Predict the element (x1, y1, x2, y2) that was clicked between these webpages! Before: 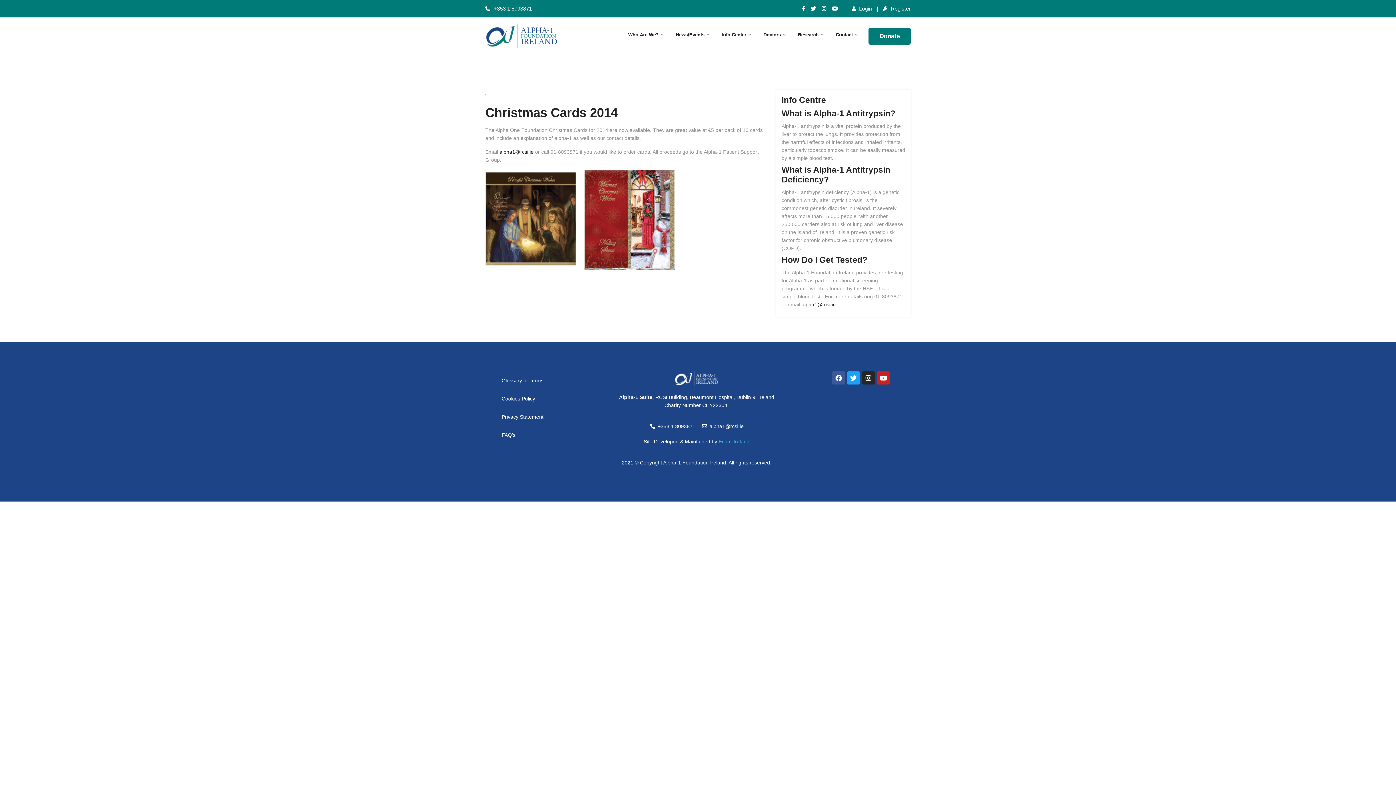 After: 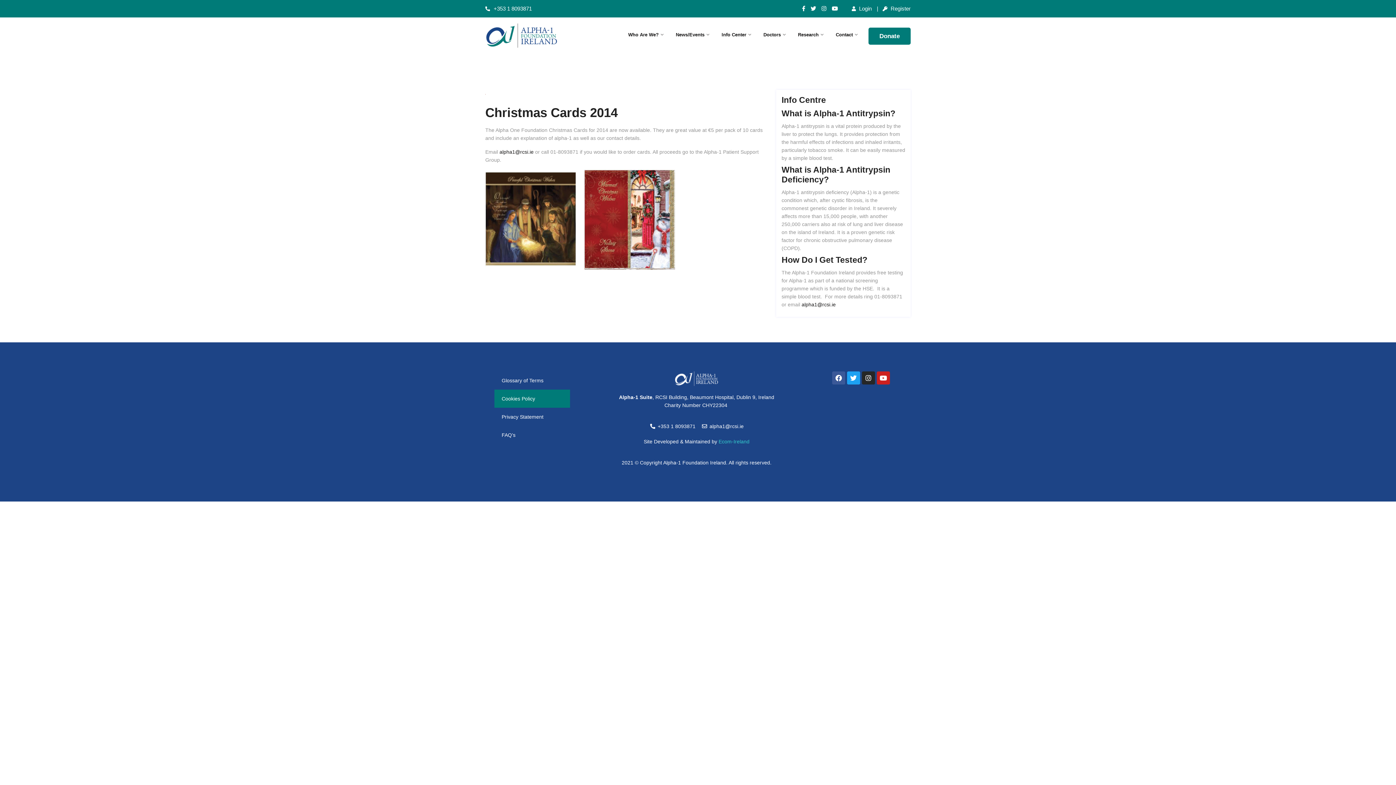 Action: bbox: (494, 389, 570, 408) label: Cookies Policy